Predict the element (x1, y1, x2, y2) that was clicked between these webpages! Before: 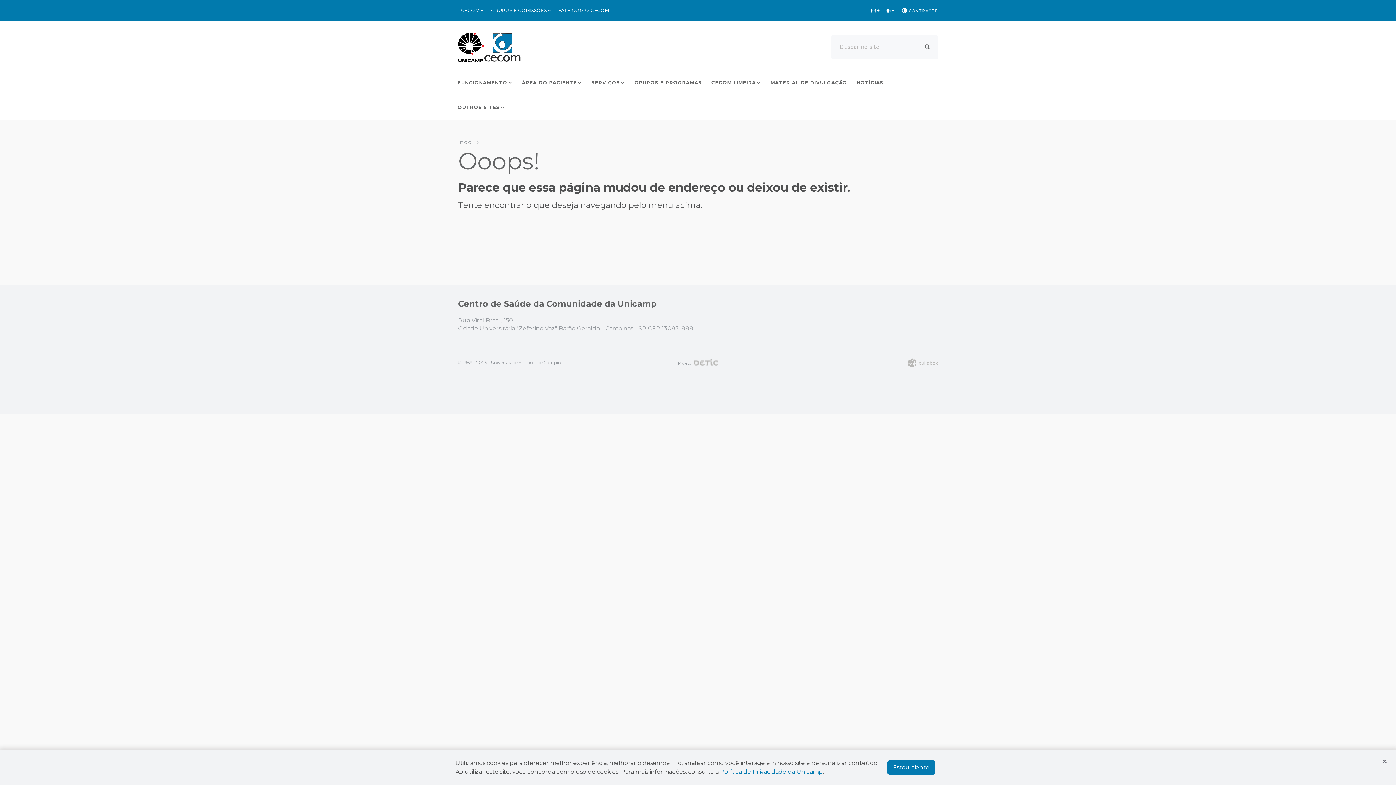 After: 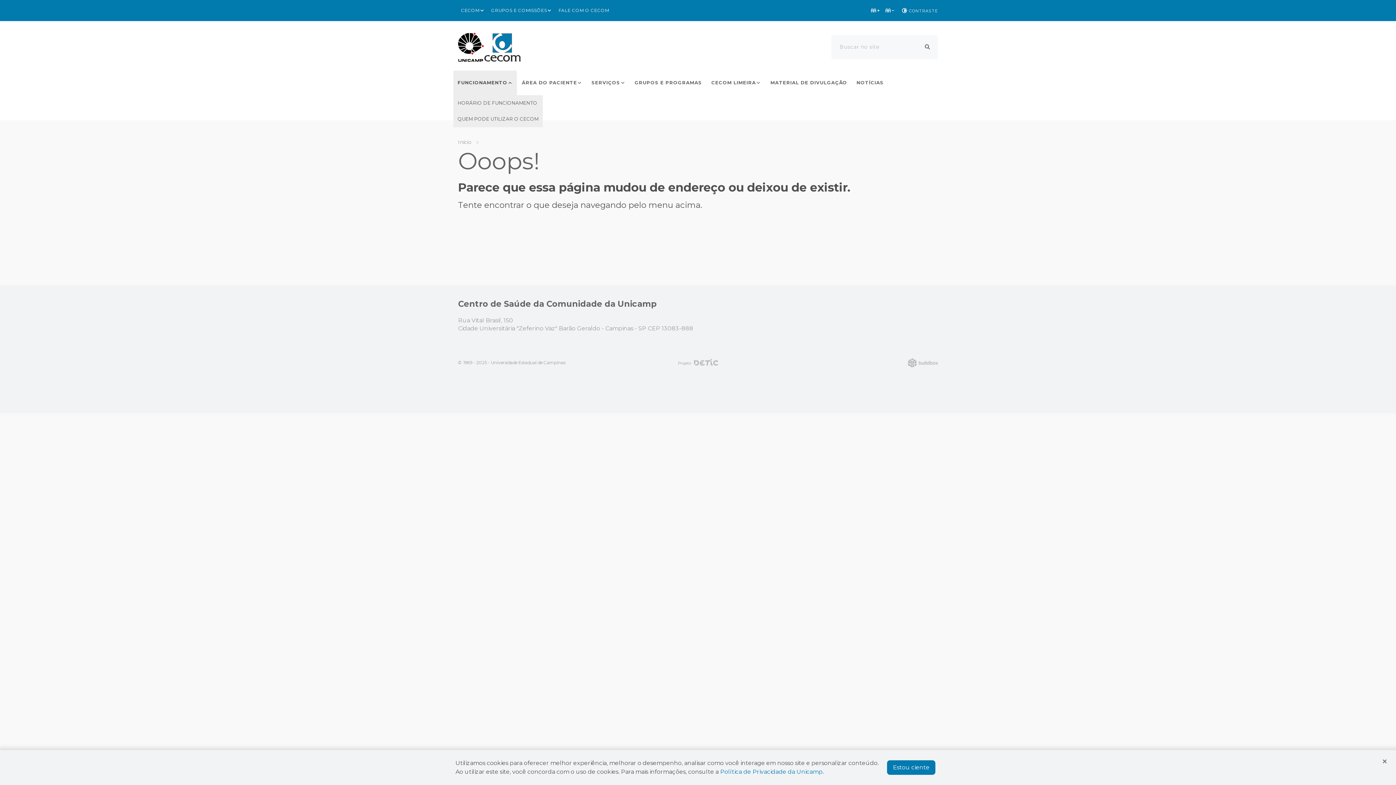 Action: label: FUNCIONAMENTO bbox: (453, 70, 516, 95)